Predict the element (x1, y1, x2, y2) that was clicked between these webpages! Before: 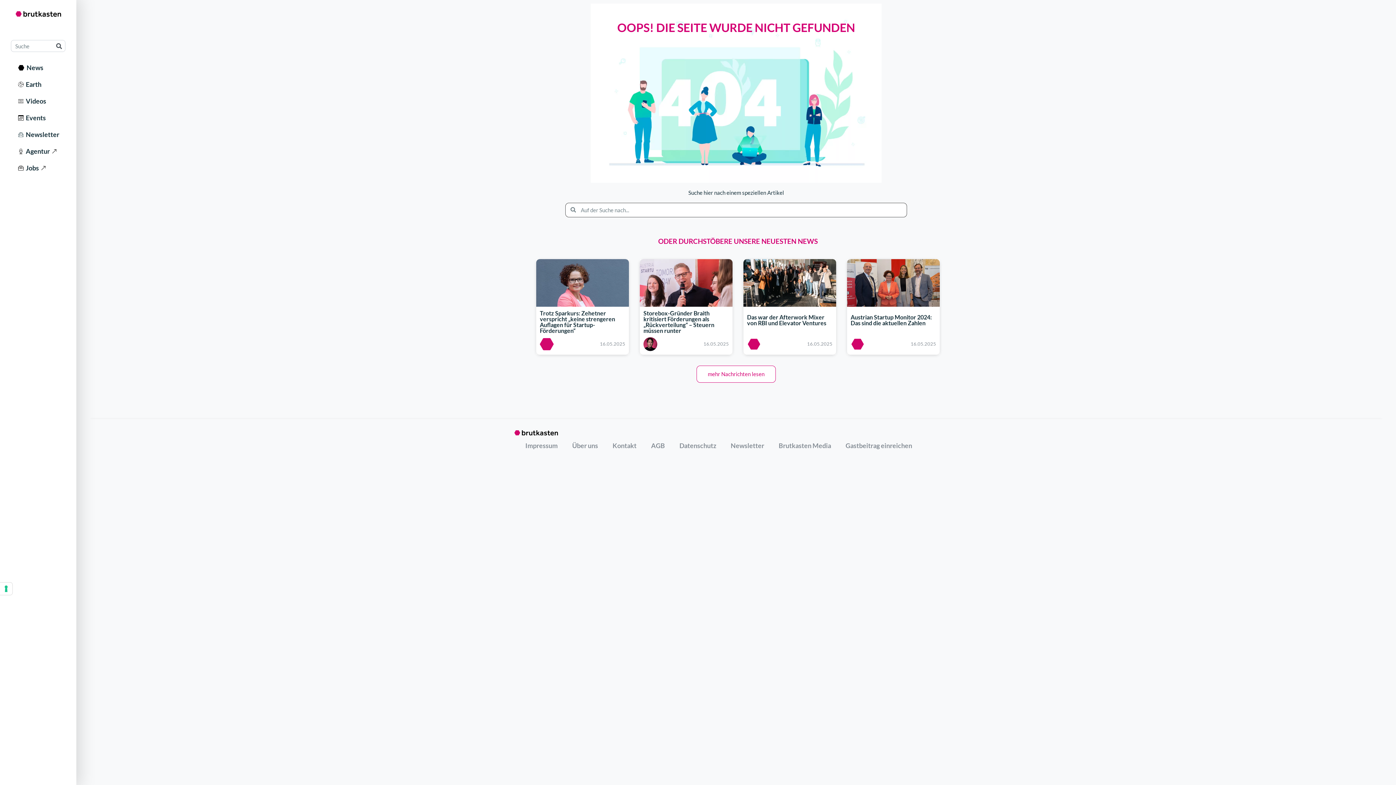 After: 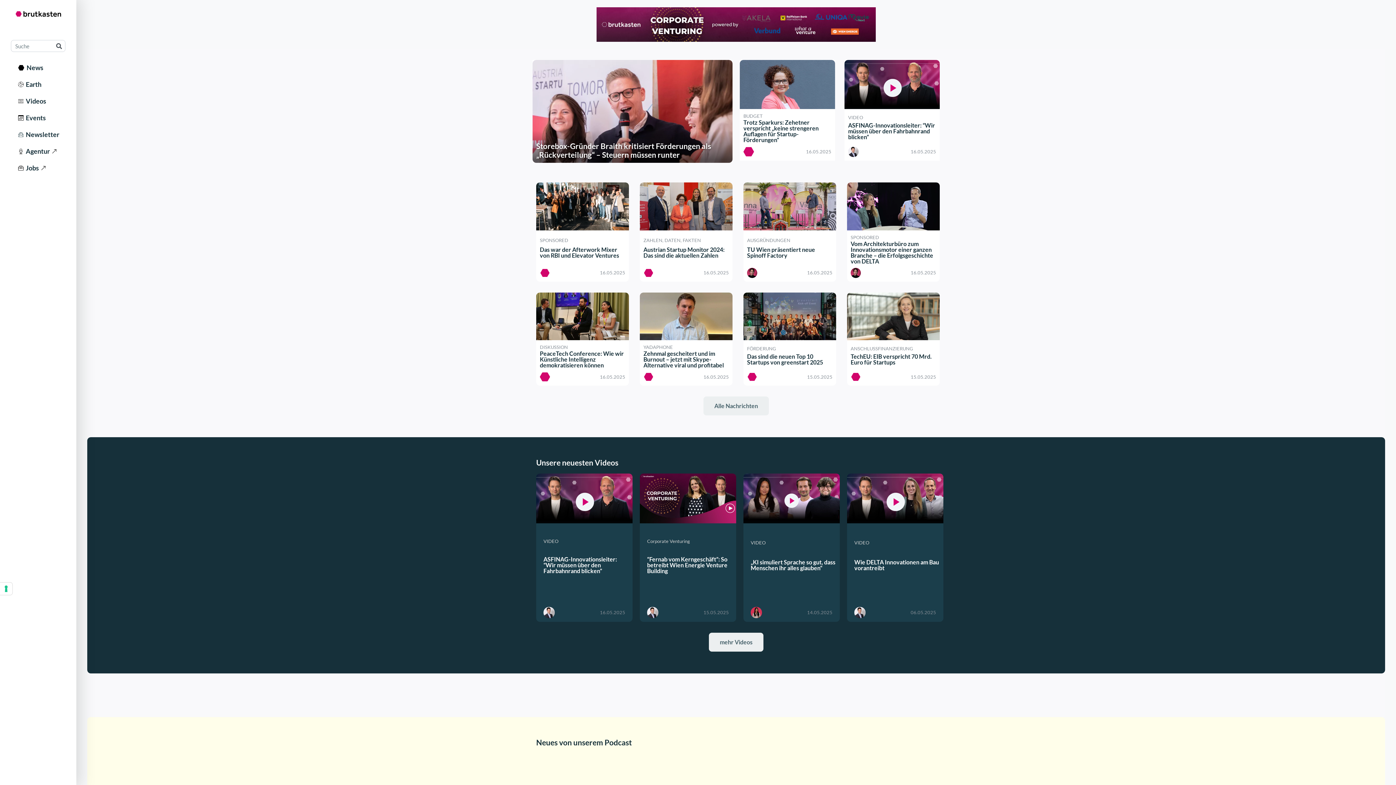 Action: bbox: (514, 428, 558, 437)